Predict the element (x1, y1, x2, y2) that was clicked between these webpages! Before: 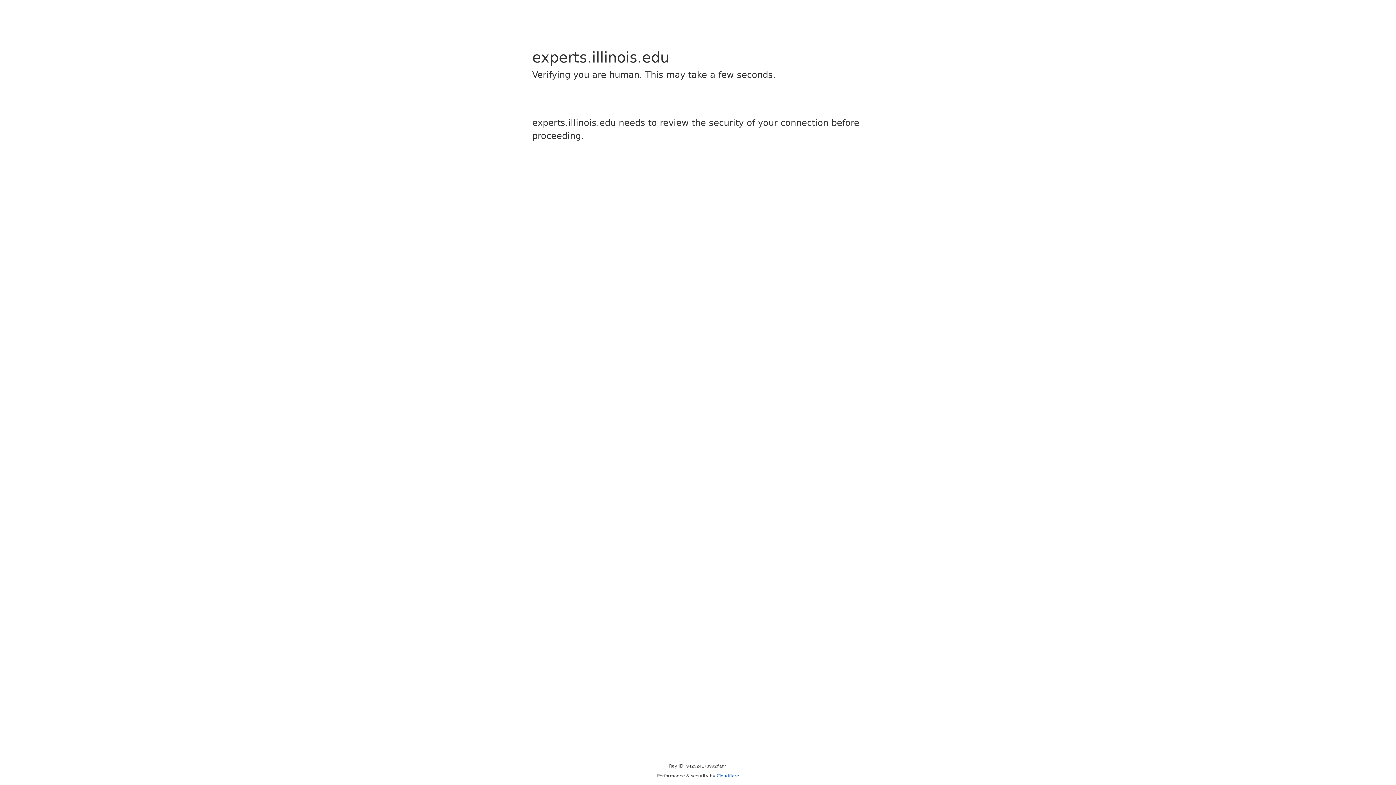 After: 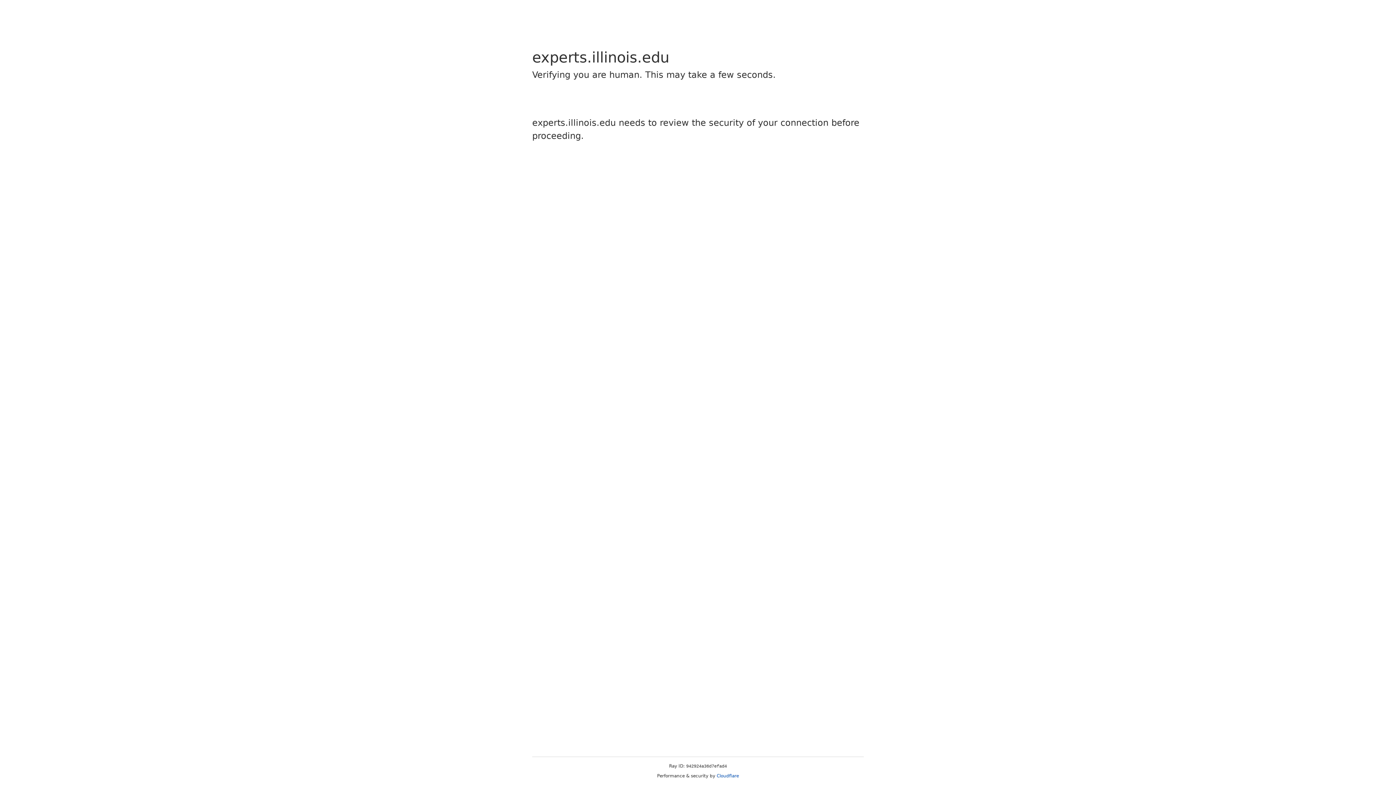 Action: bbox: (716, 773, 739, 778) label: Cloudflare